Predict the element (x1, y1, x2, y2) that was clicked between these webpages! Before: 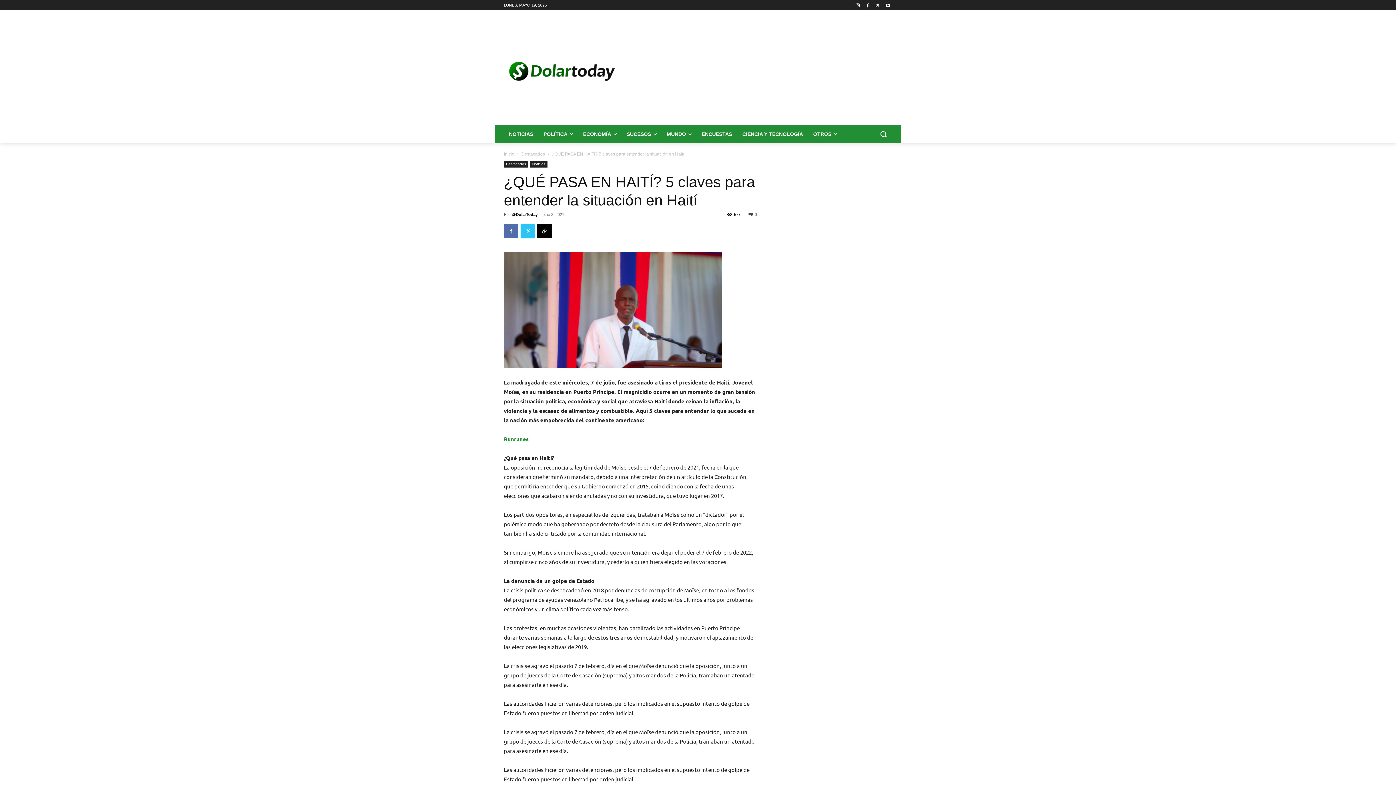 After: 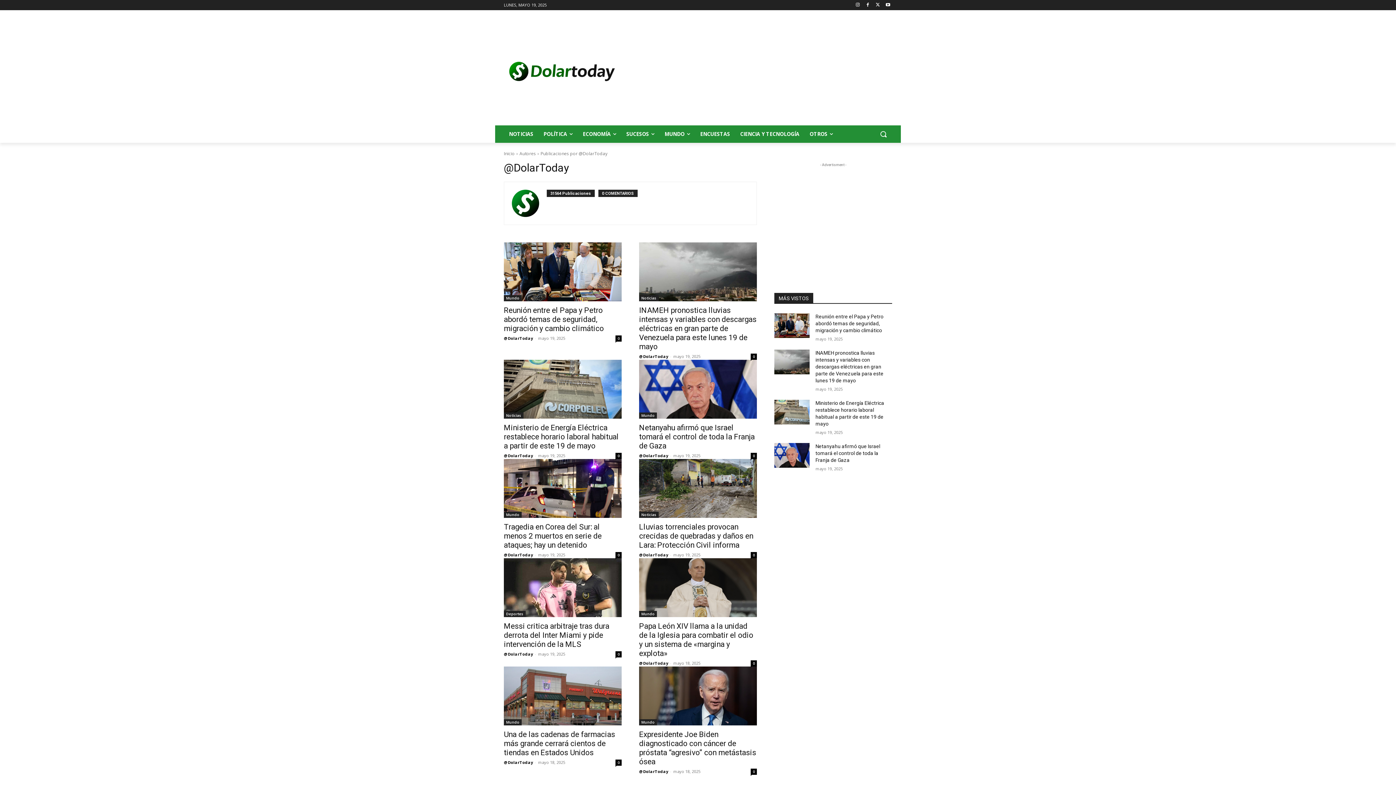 Action: bbox: (512, 212, 537, 216) label: @DolarToday